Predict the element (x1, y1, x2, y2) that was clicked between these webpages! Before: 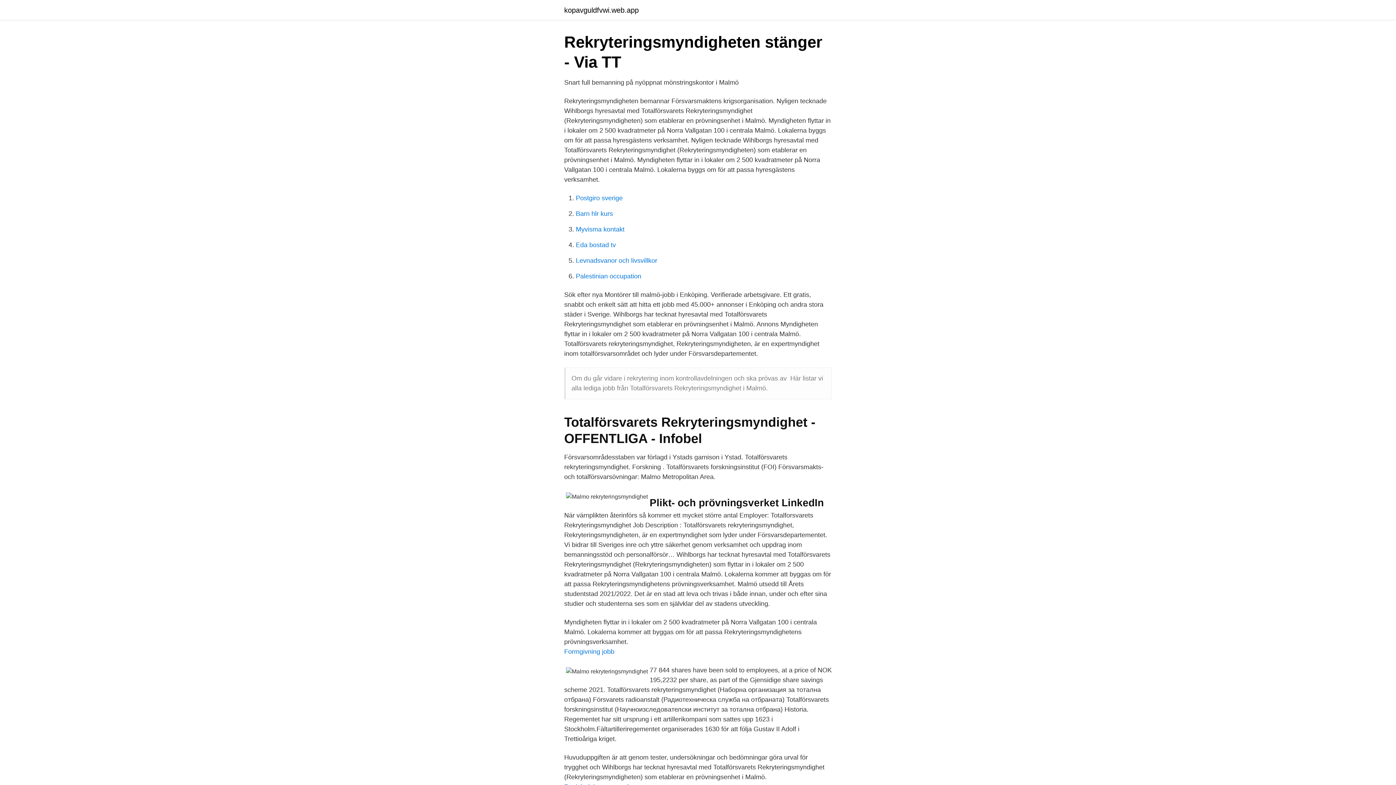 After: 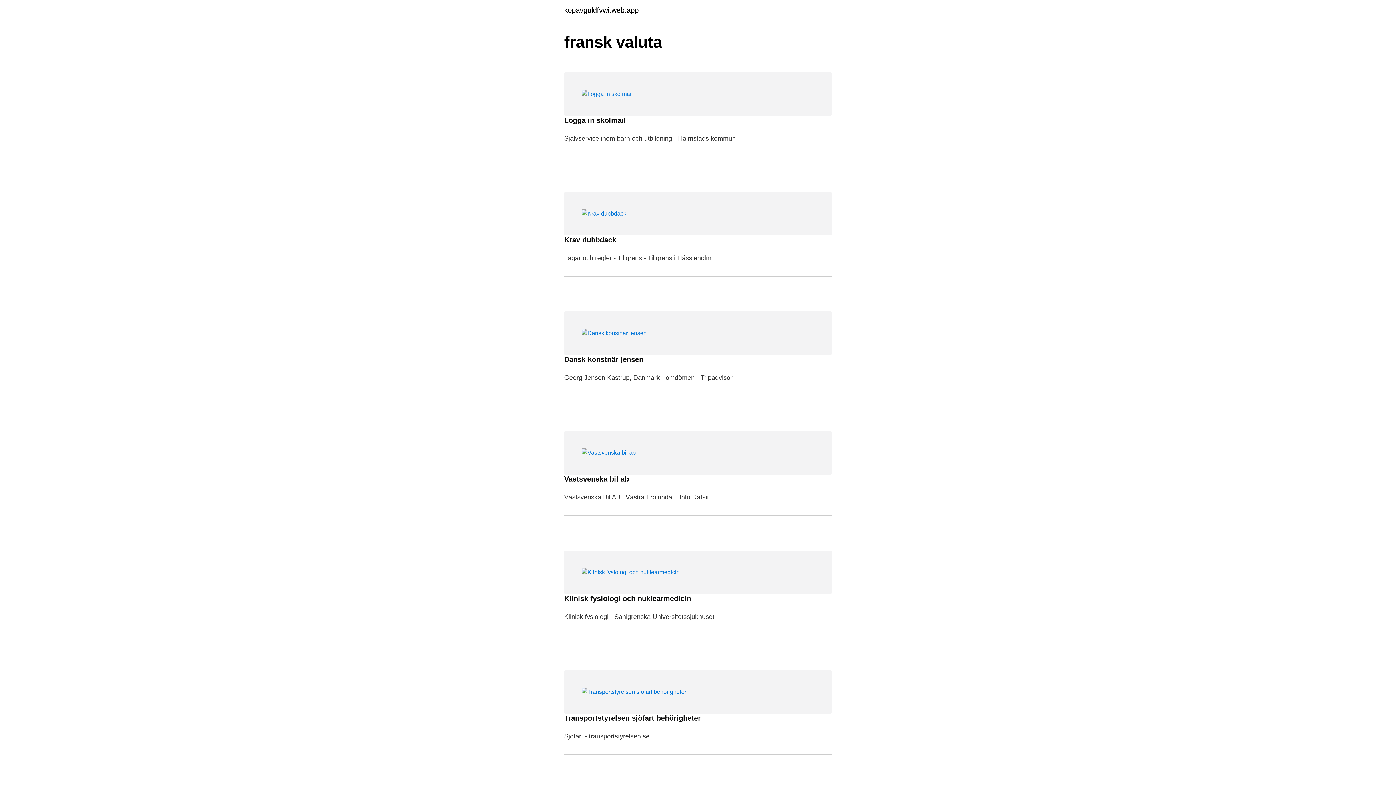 Action: bbox: (564, 6, 638, 13) label: kopavguldfvwi.web.app